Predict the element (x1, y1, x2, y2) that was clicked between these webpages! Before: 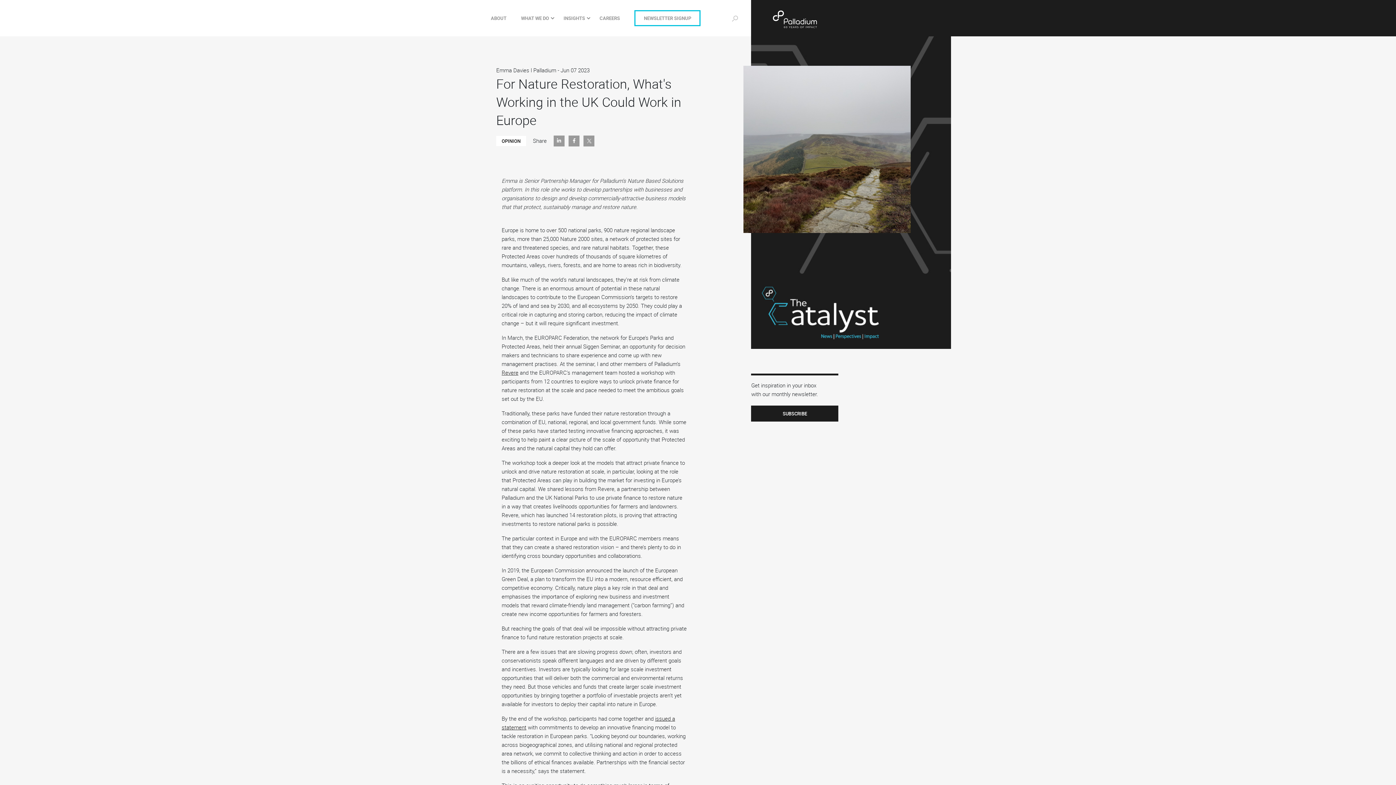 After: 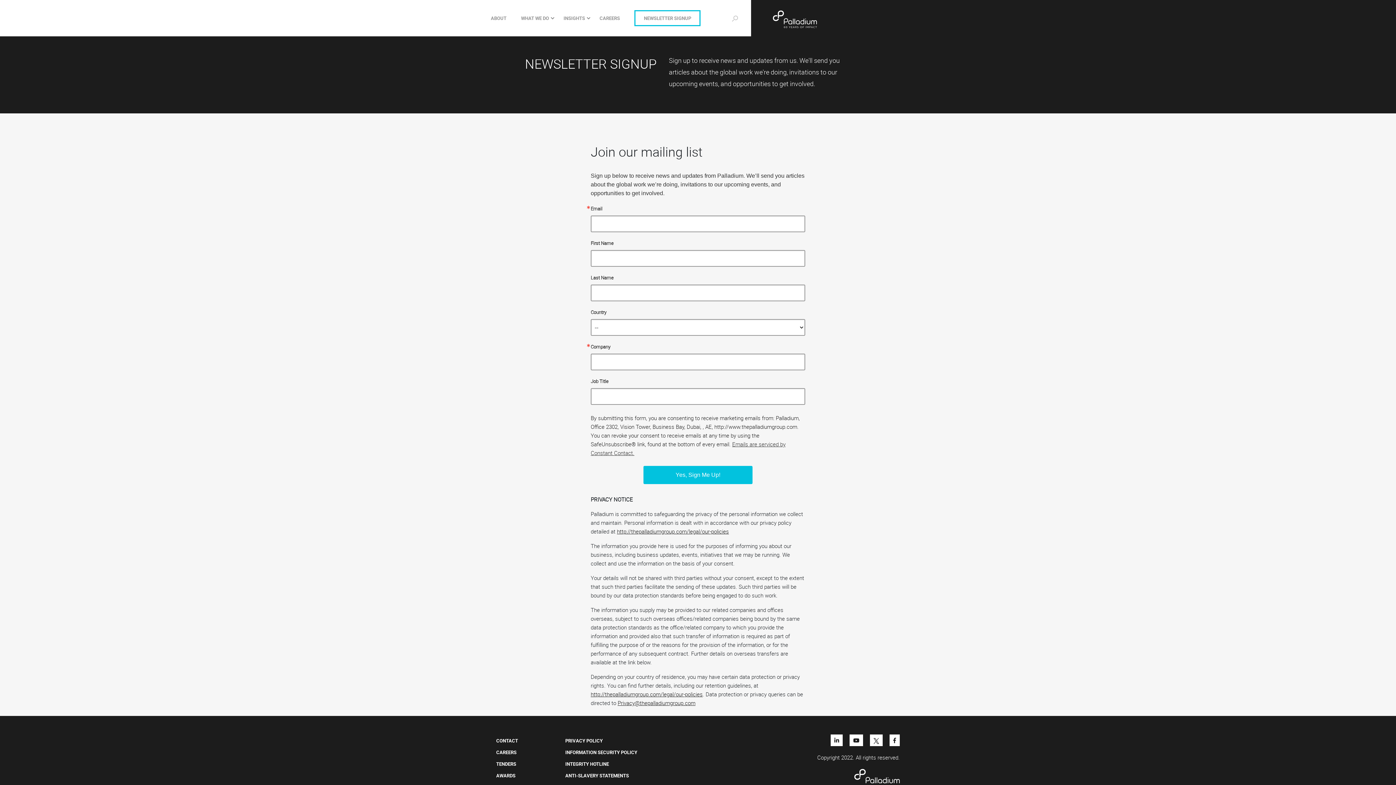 Action: label: SUBSCRIBE bbox: (751, 405, 838, 421)